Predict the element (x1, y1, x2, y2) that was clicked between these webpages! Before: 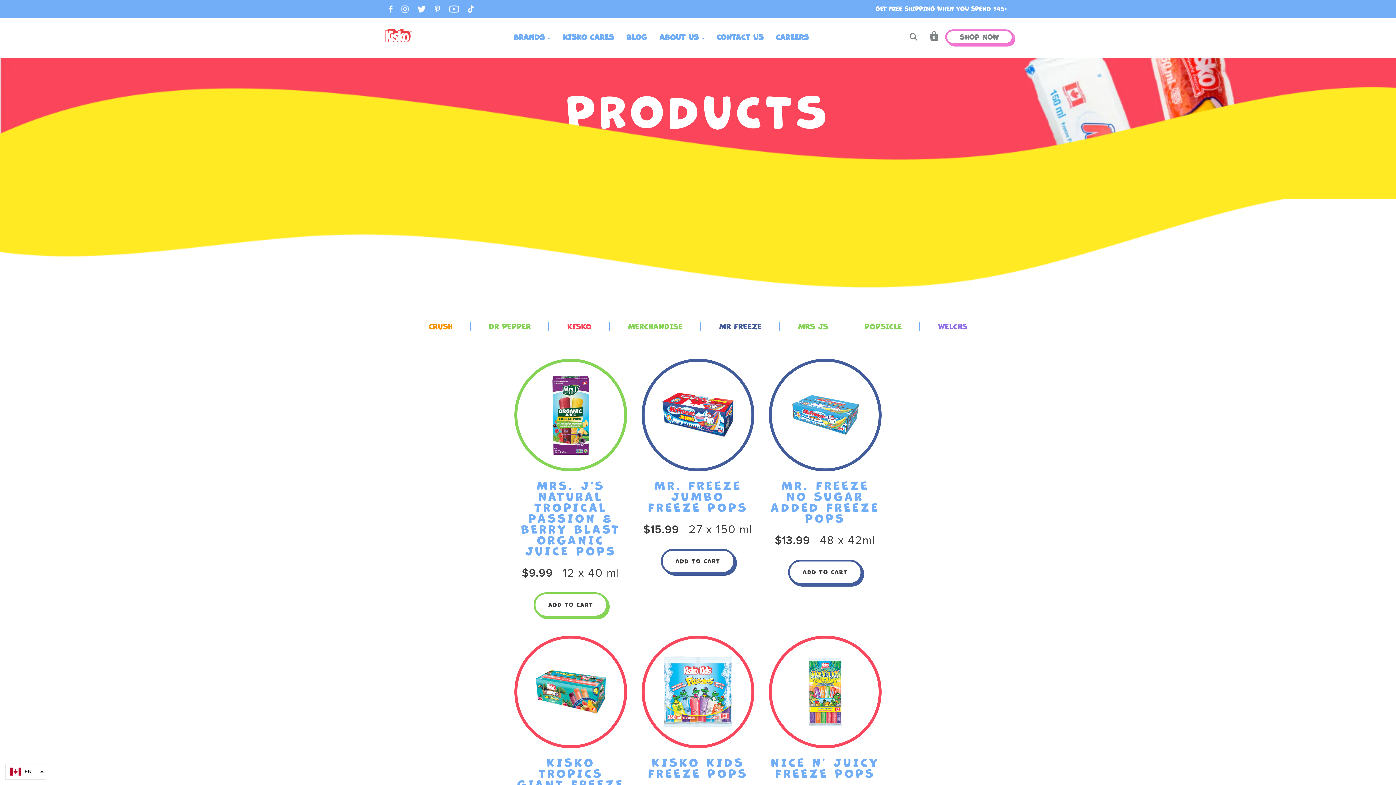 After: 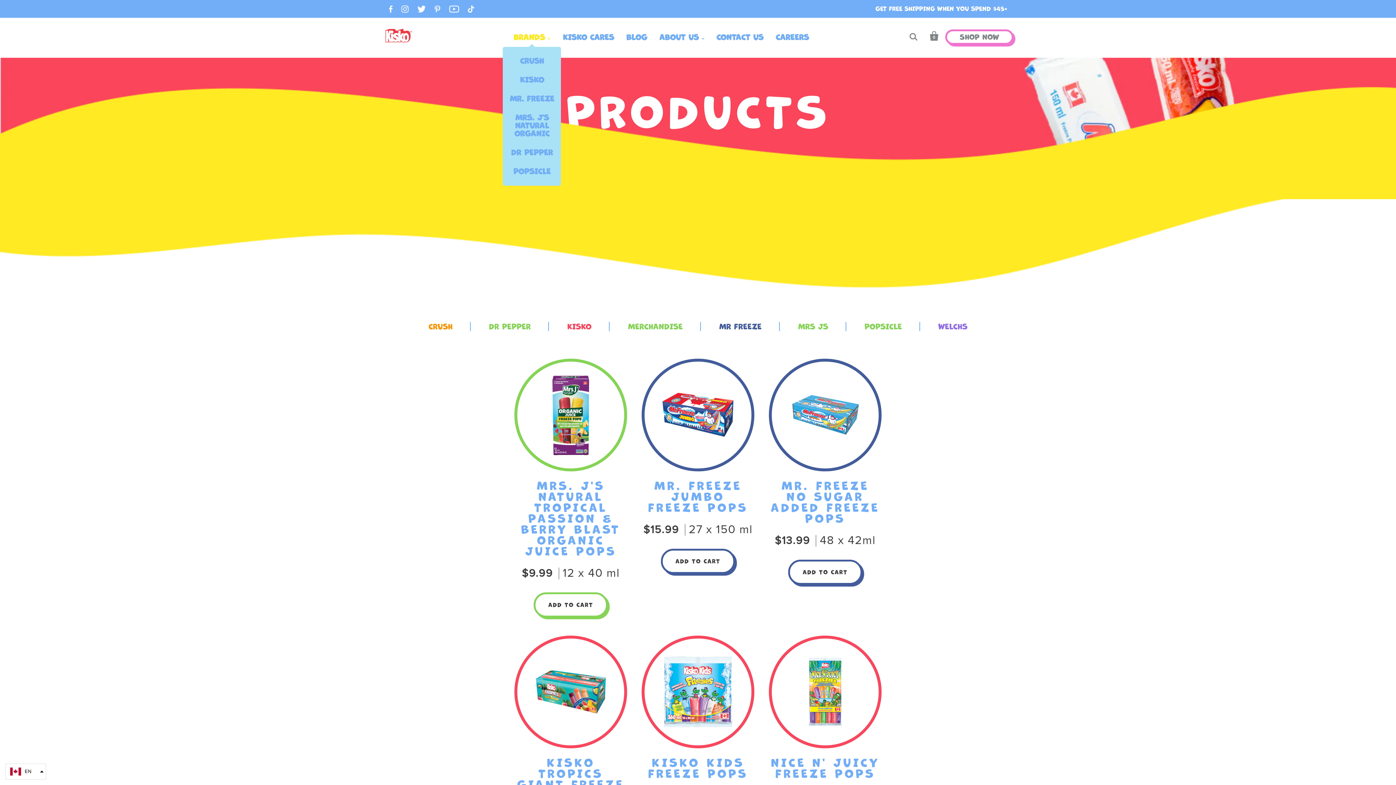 Action: label: BRANDS  bbox: (508, 28, 555, 46)